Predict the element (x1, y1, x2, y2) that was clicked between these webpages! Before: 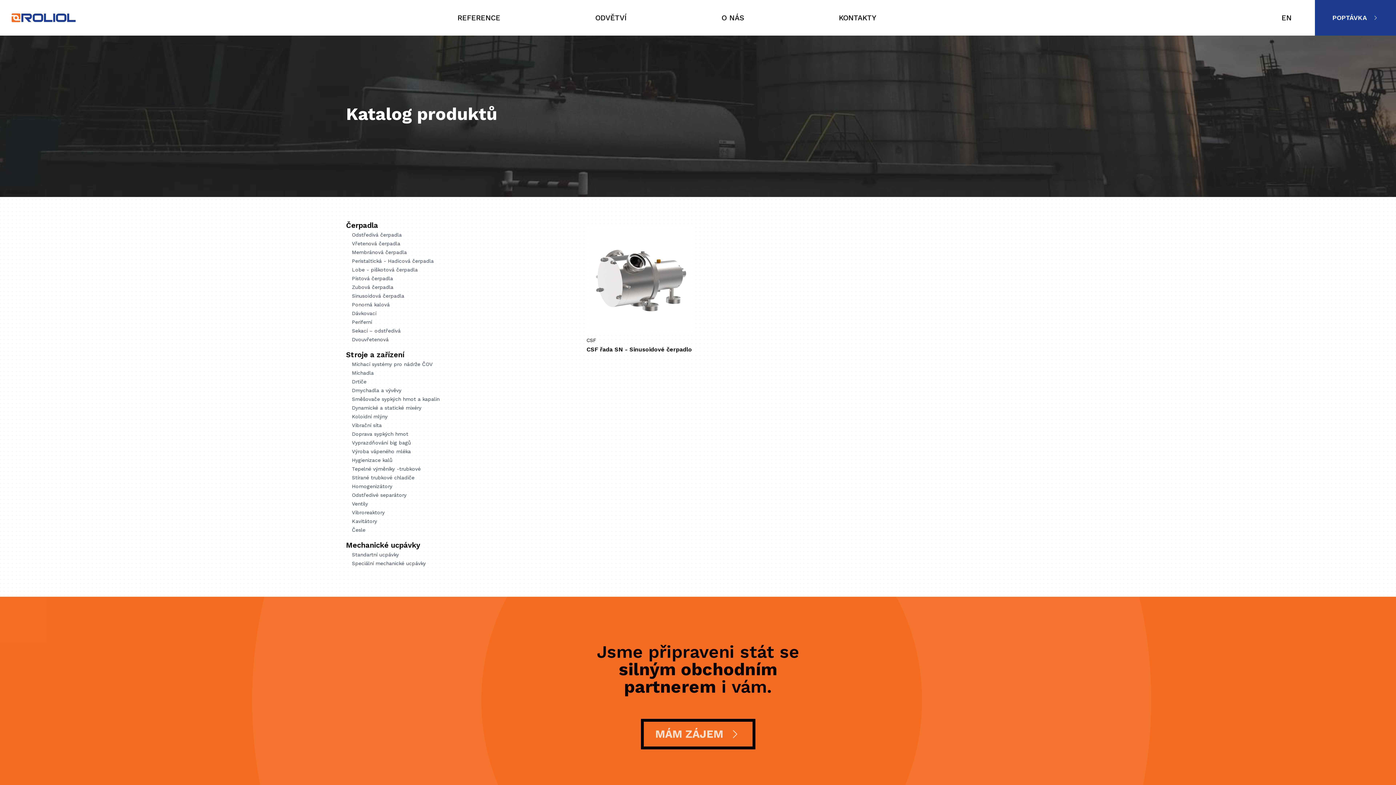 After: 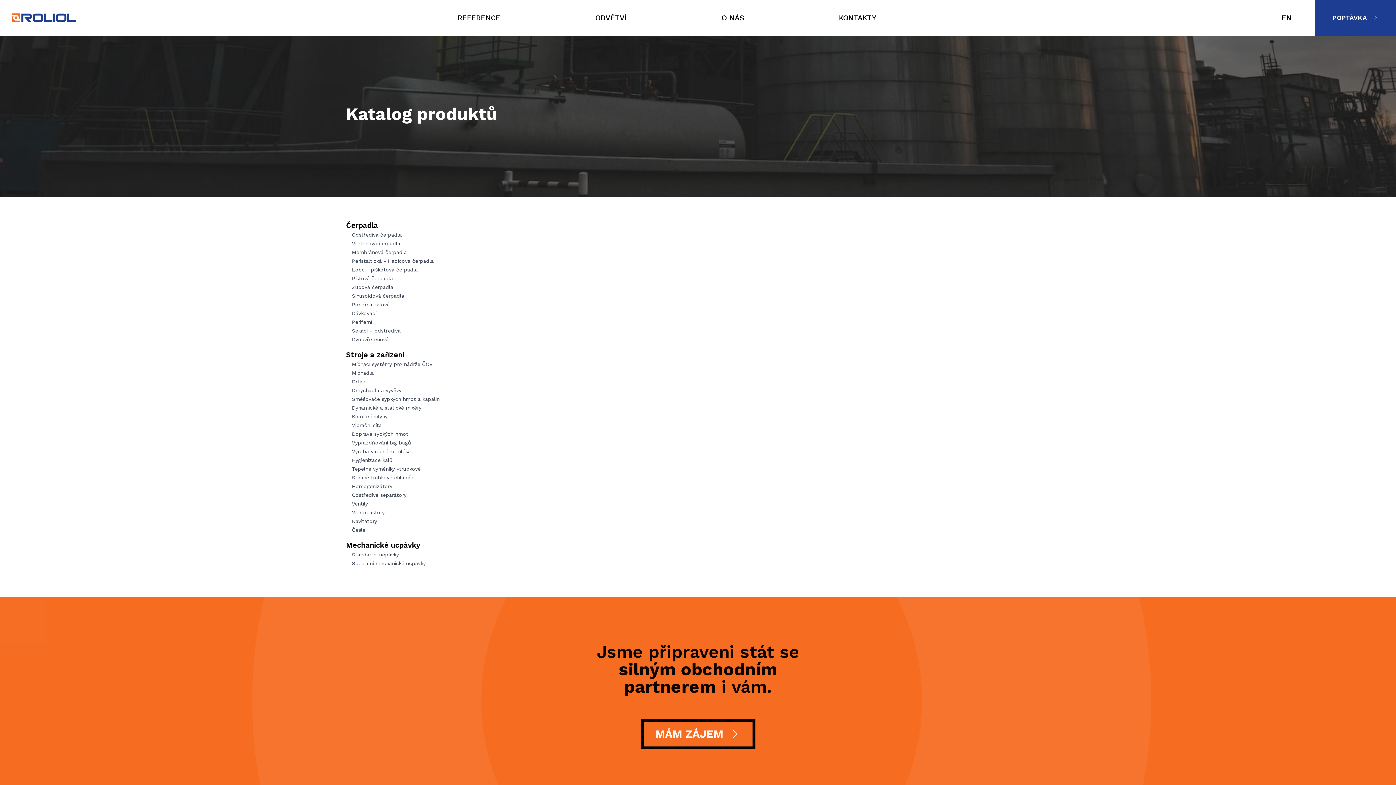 Action: label: Odstředivé separátory bbox: (352, 492, 406, 498)